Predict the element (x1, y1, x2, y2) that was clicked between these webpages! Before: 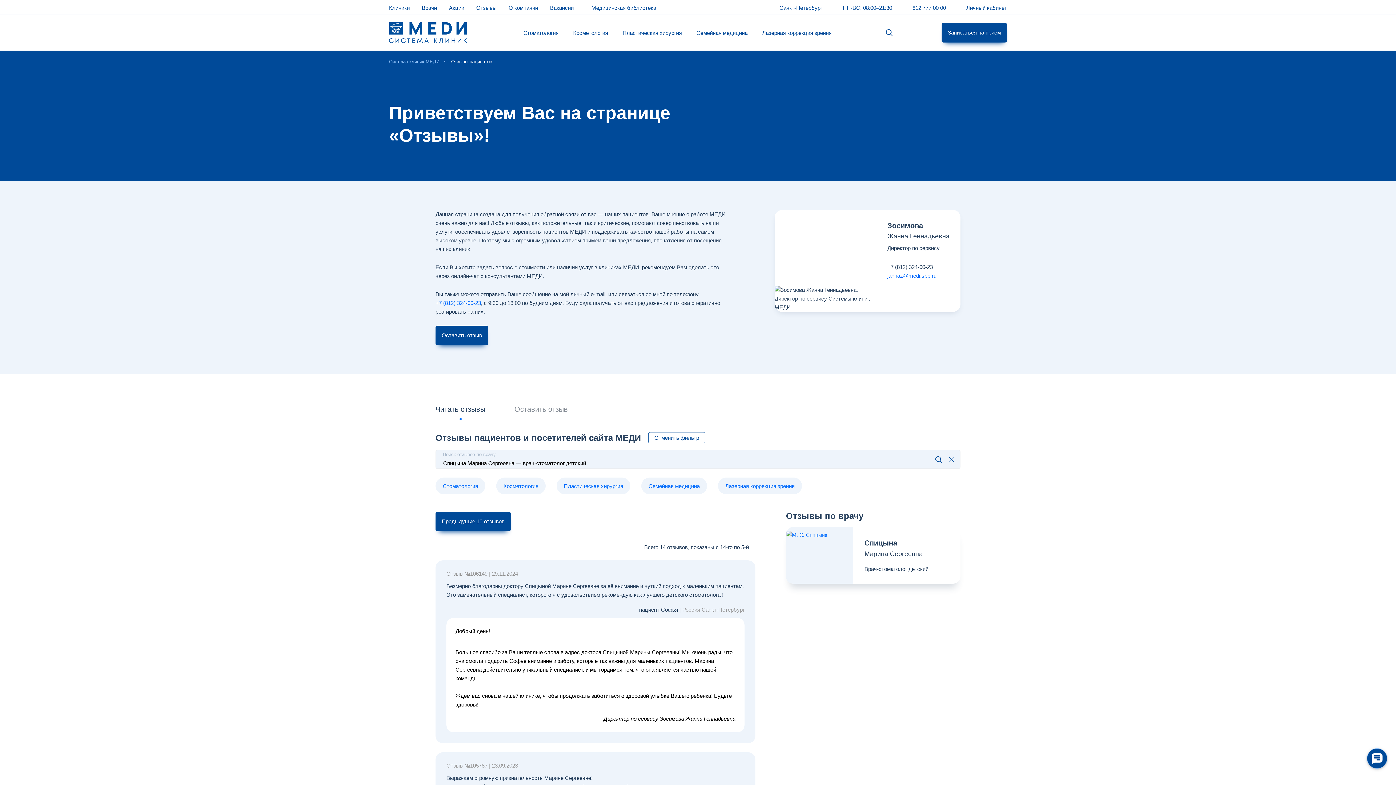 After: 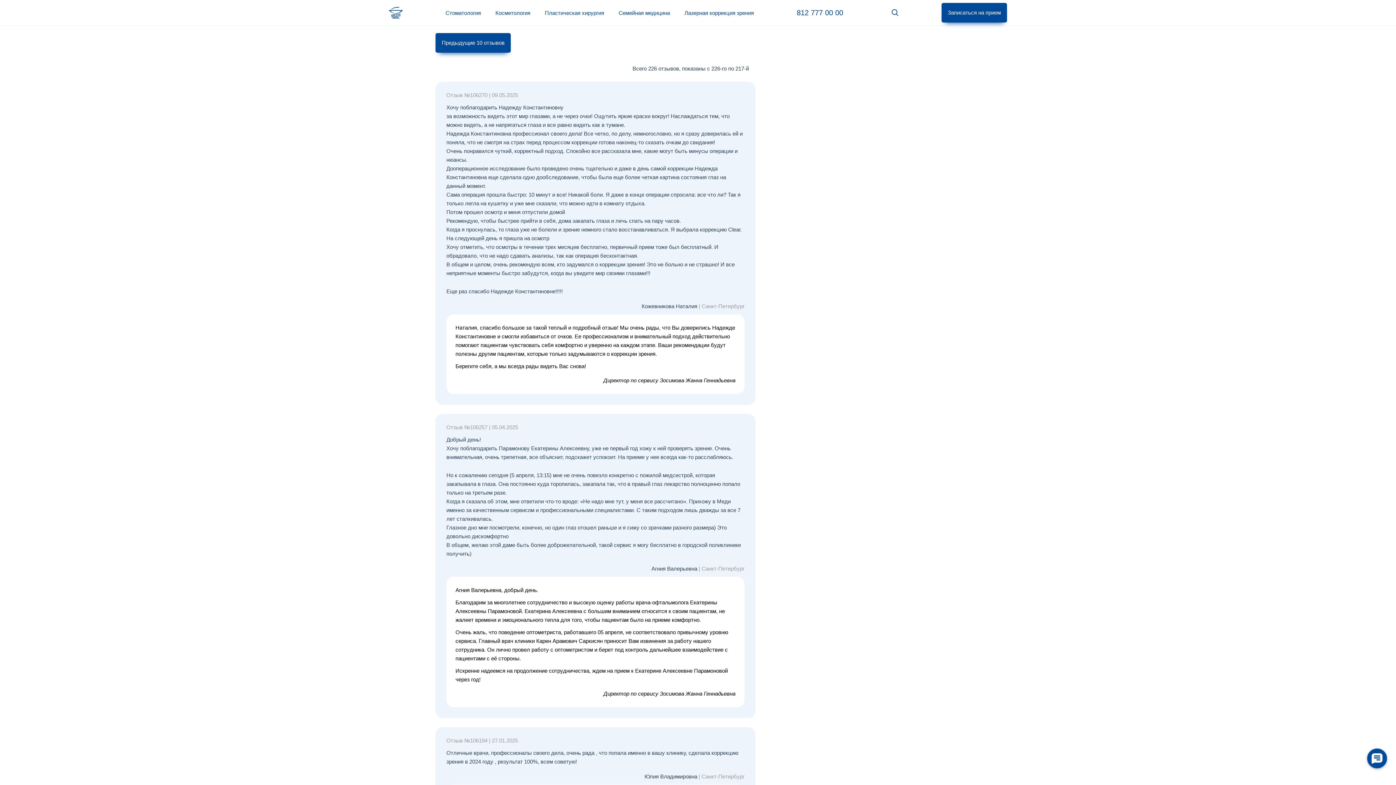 Action: label: Лазерная коррекция зрения bbox: (718, 477, 802, 494)